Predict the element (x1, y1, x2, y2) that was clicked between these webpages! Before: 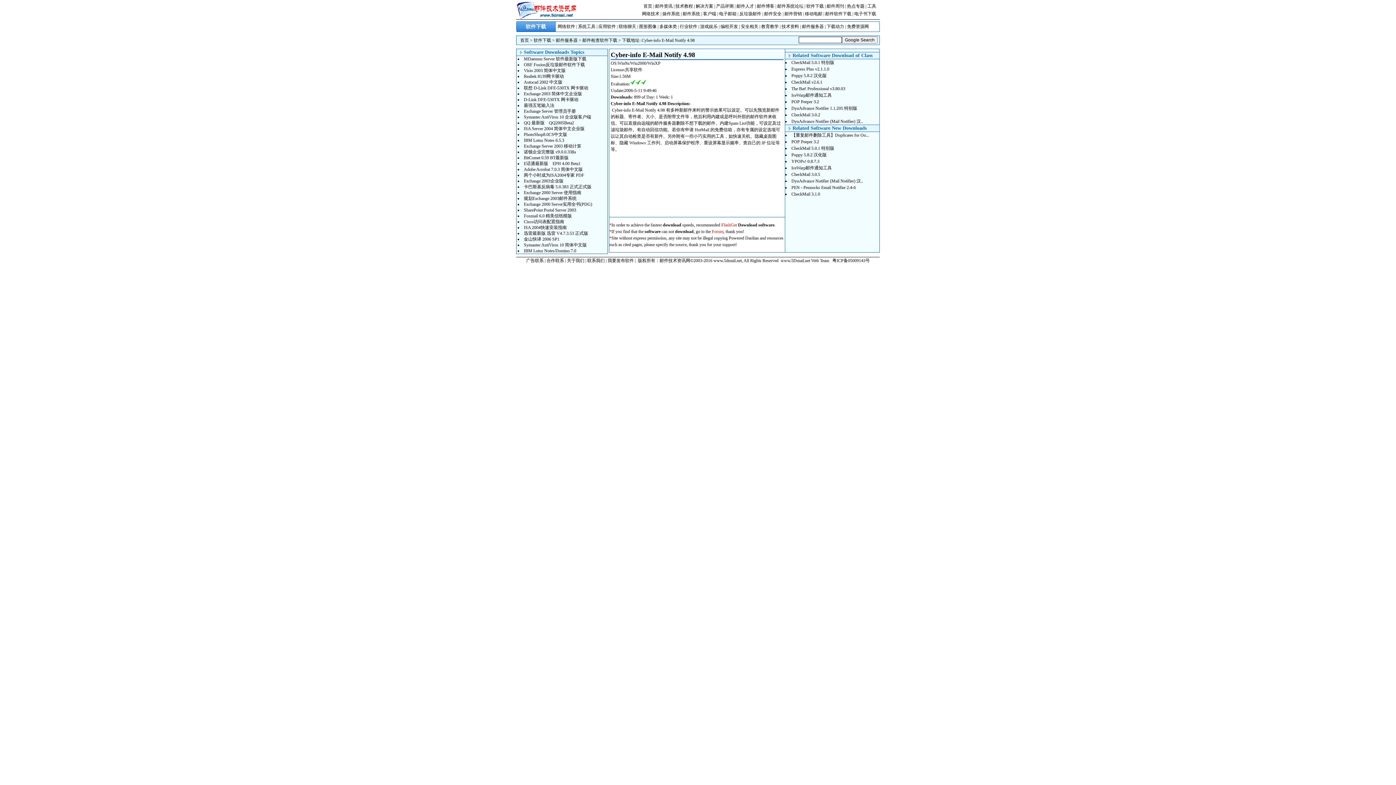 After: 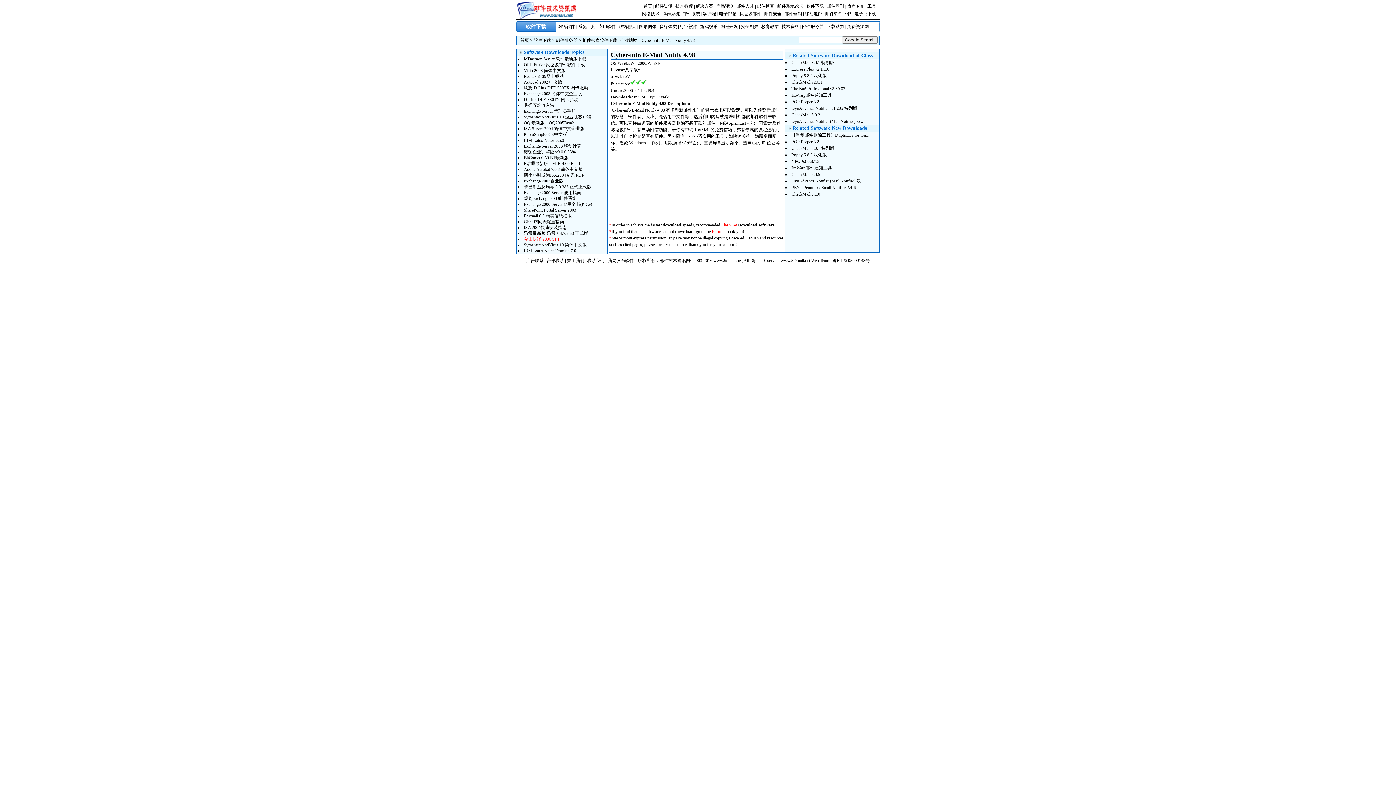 Action: bbox: (524, 236, 559, 241) label: 金山快译 2006 SP1